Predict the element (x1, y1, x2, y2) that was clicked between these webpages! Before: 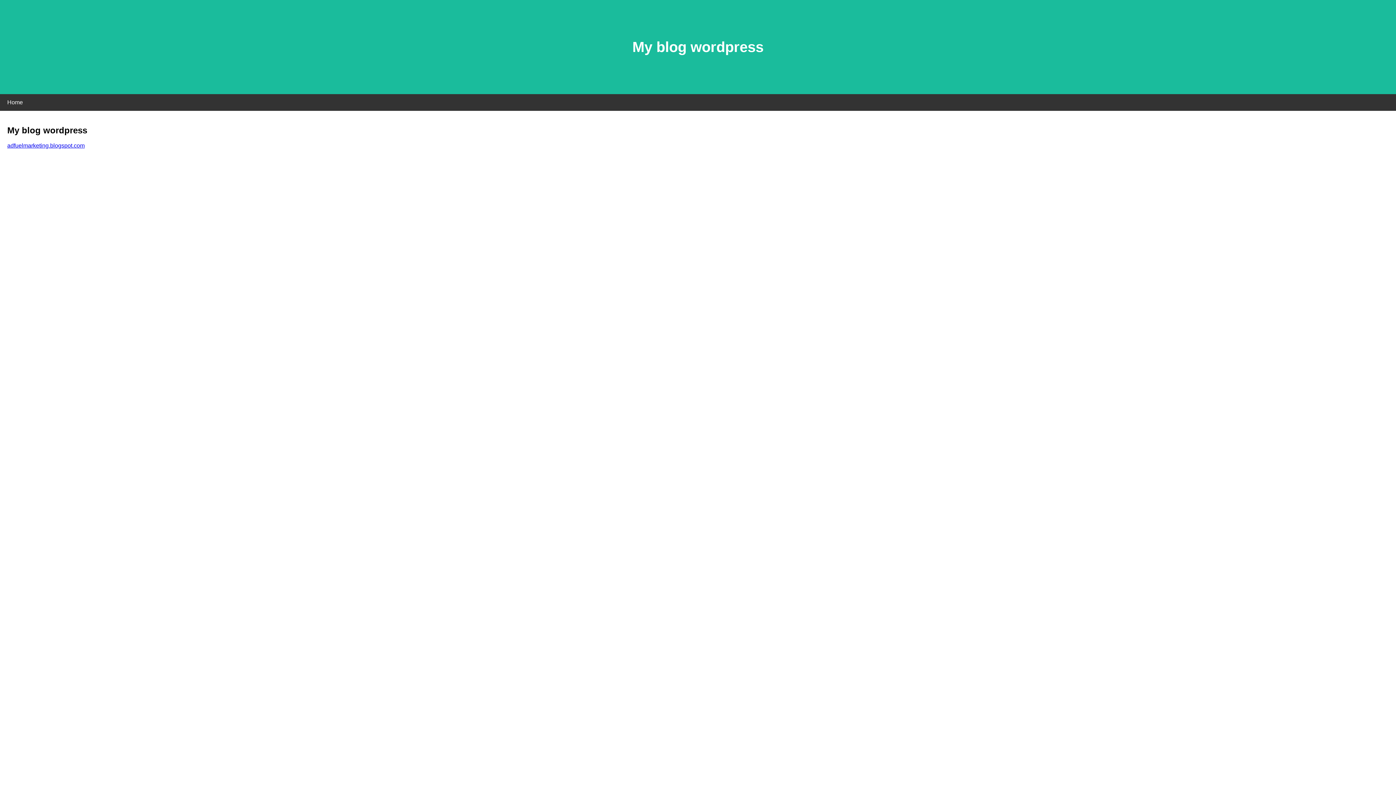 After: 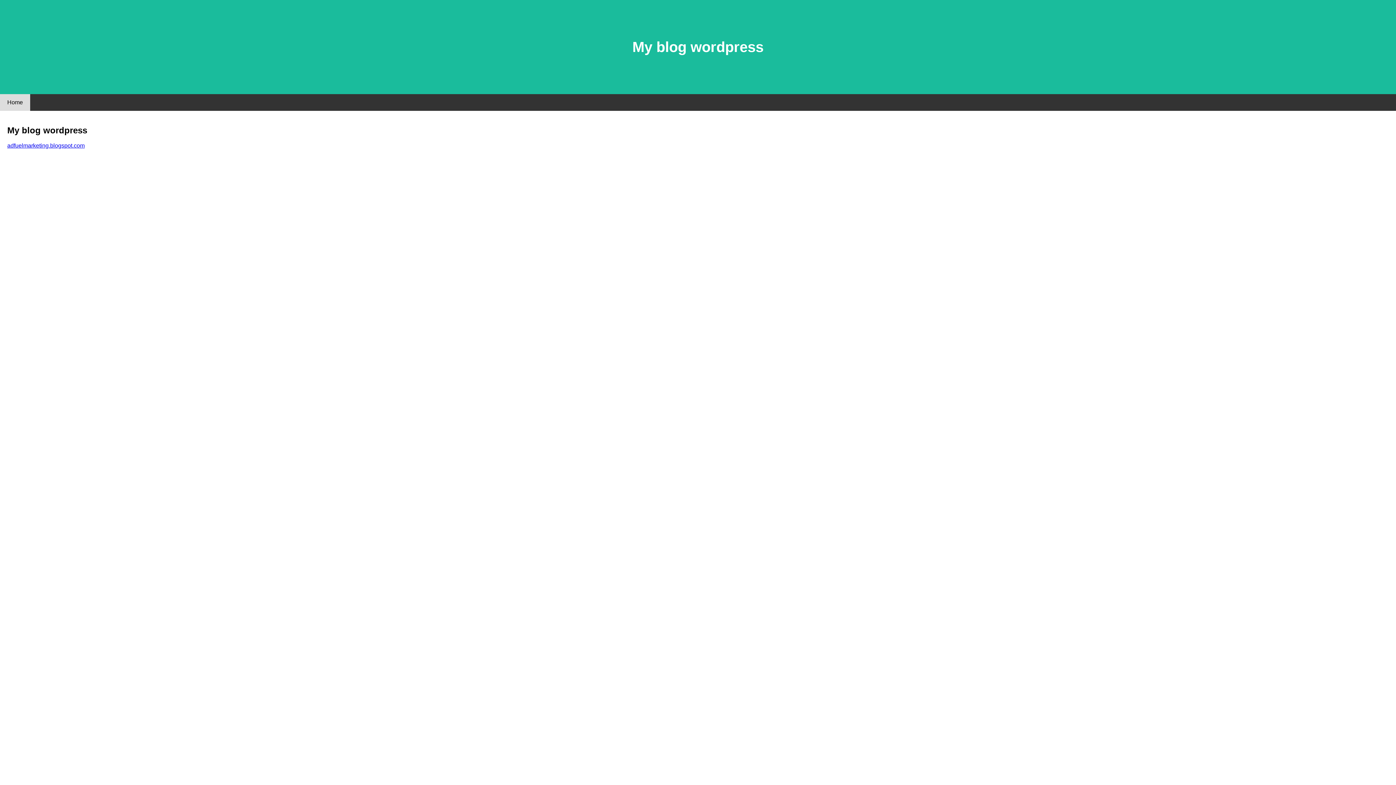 Action: bbox: (0, 94, 30, 110) label: Home